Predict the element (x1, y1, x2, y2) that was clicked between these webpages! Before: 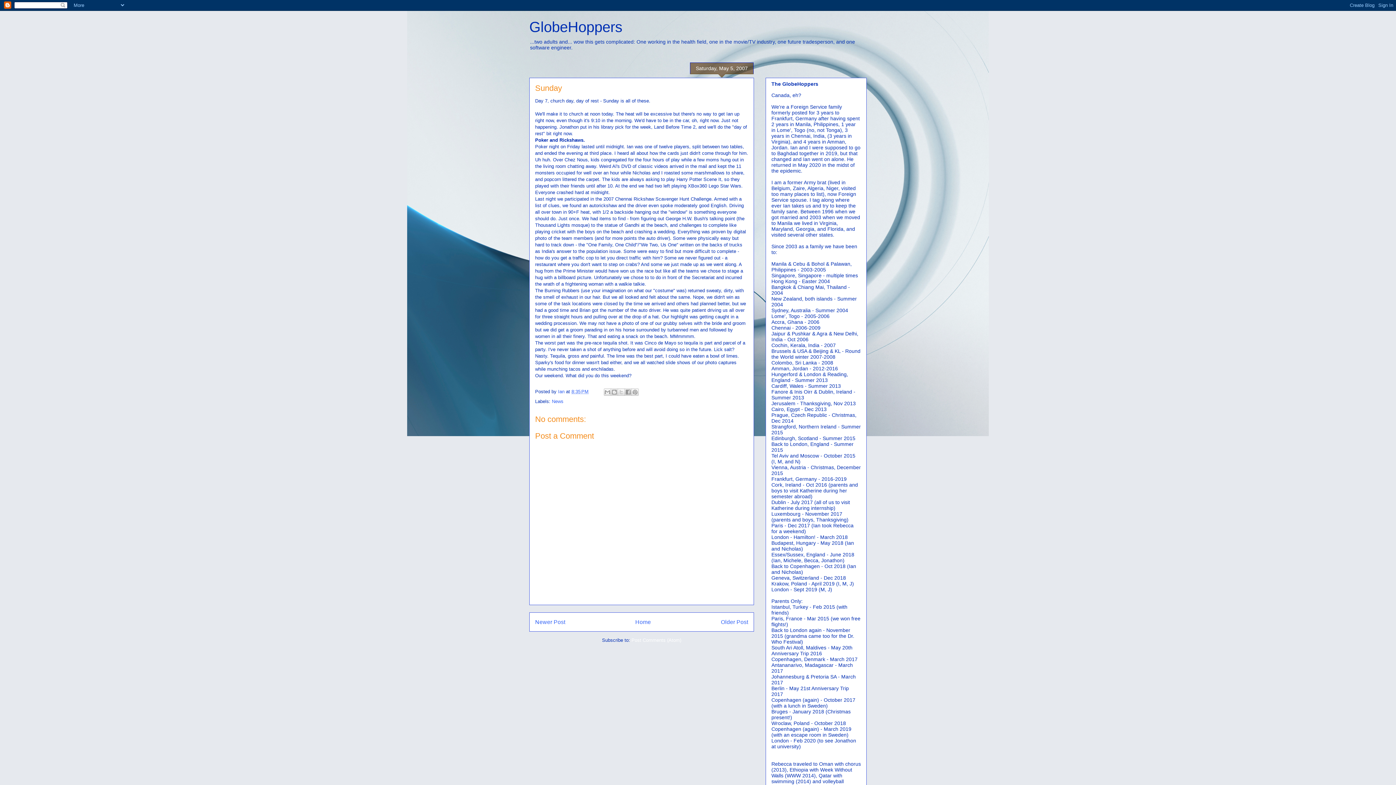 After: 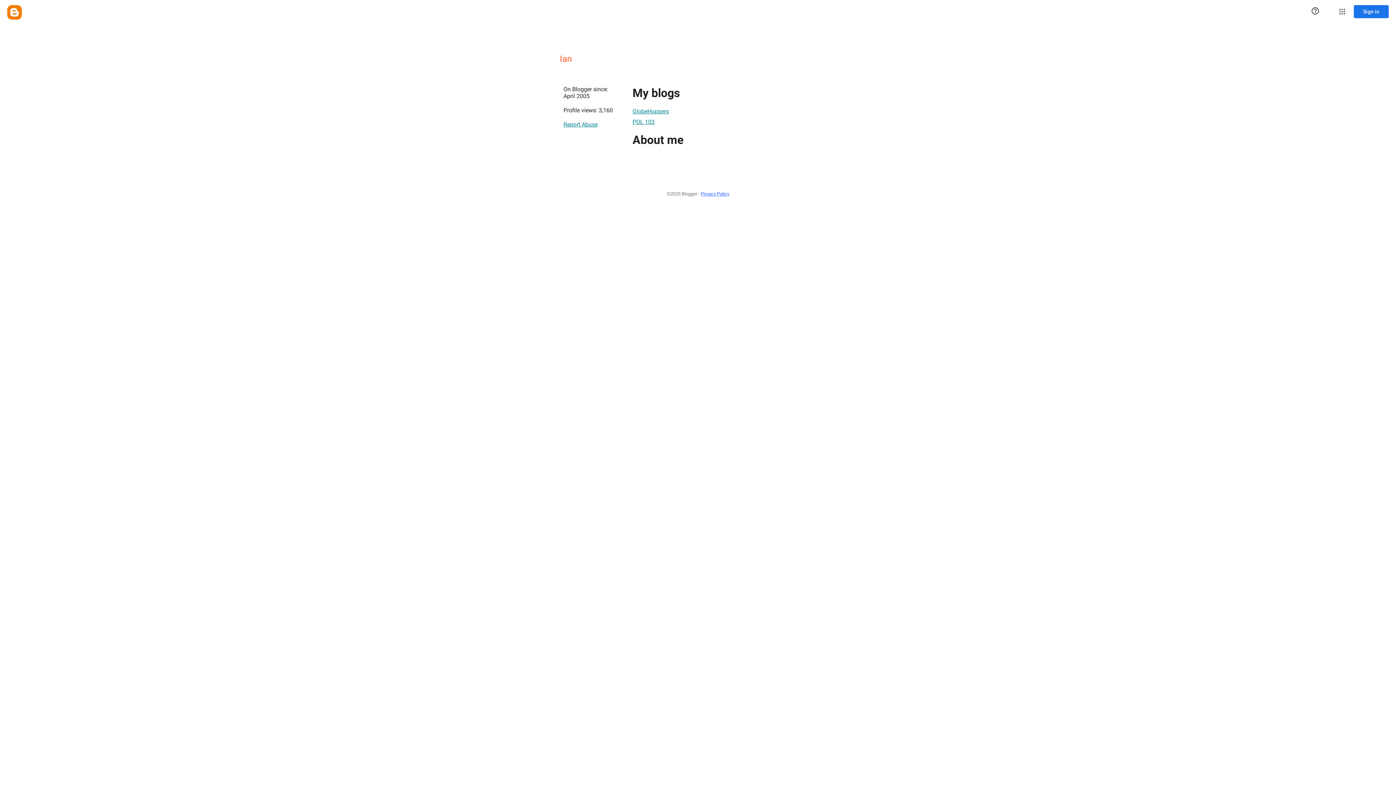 Action: bbox: (558, 389, 566, 394) label: Ian 